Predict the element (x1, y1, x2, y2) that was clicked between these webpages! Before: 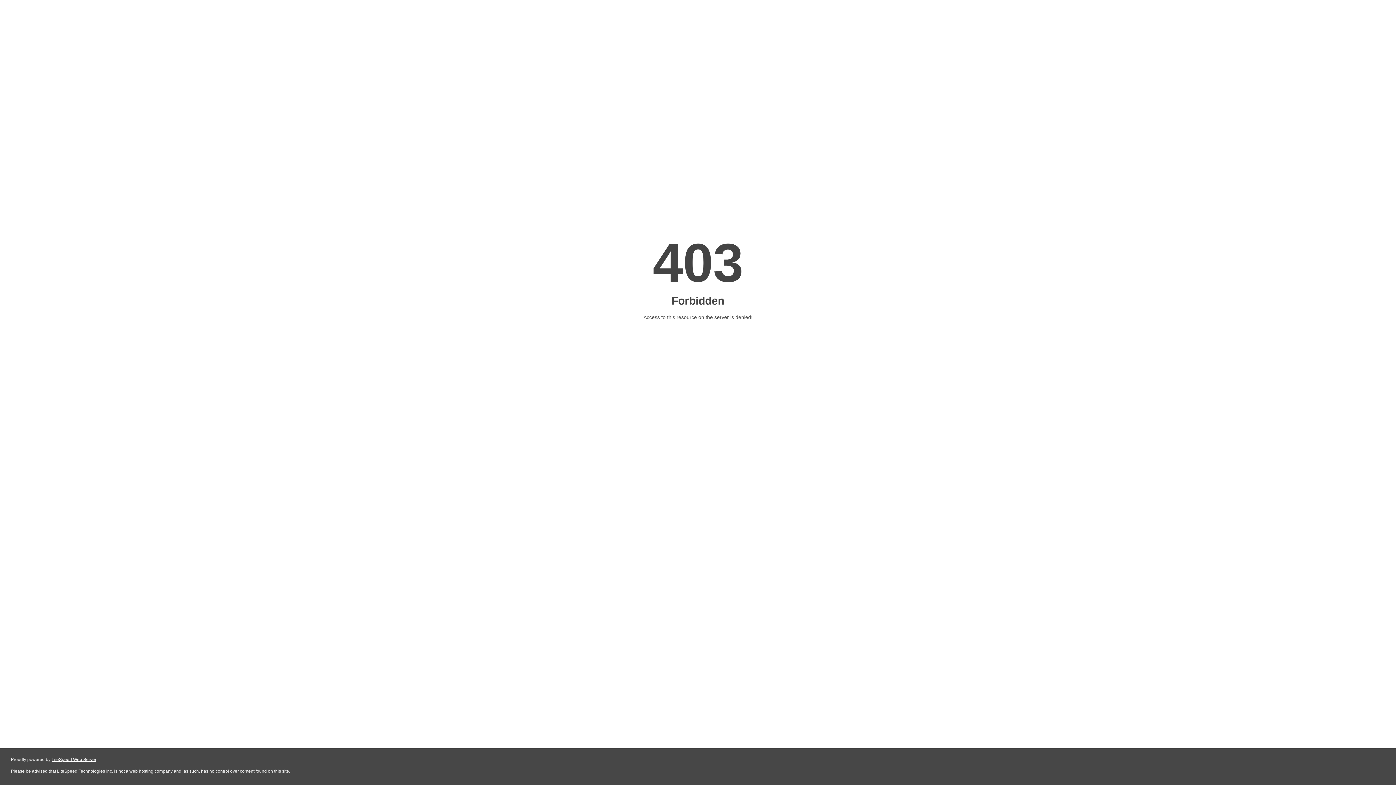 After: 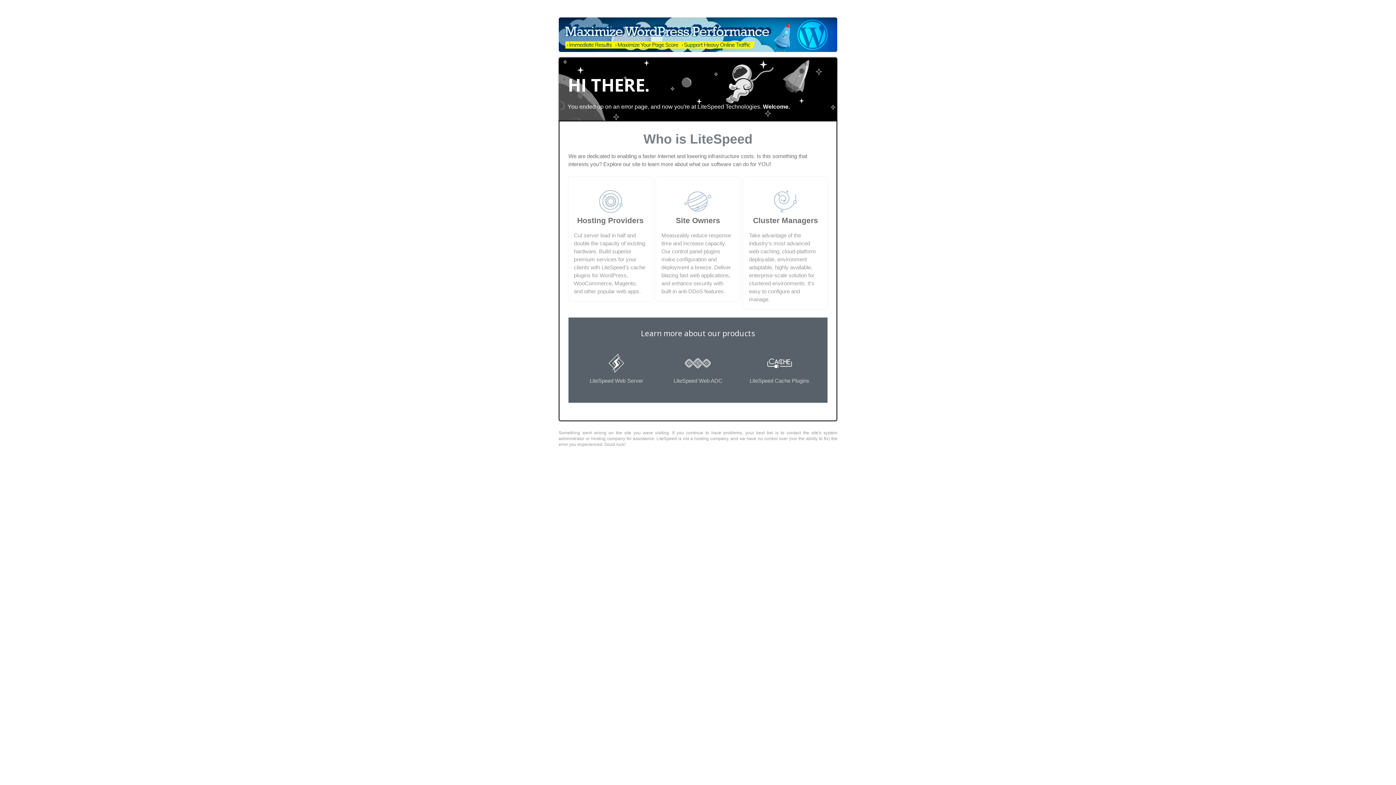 Action: label: LiteSpeed Web Server bbox: (51, 757, 96, 762)